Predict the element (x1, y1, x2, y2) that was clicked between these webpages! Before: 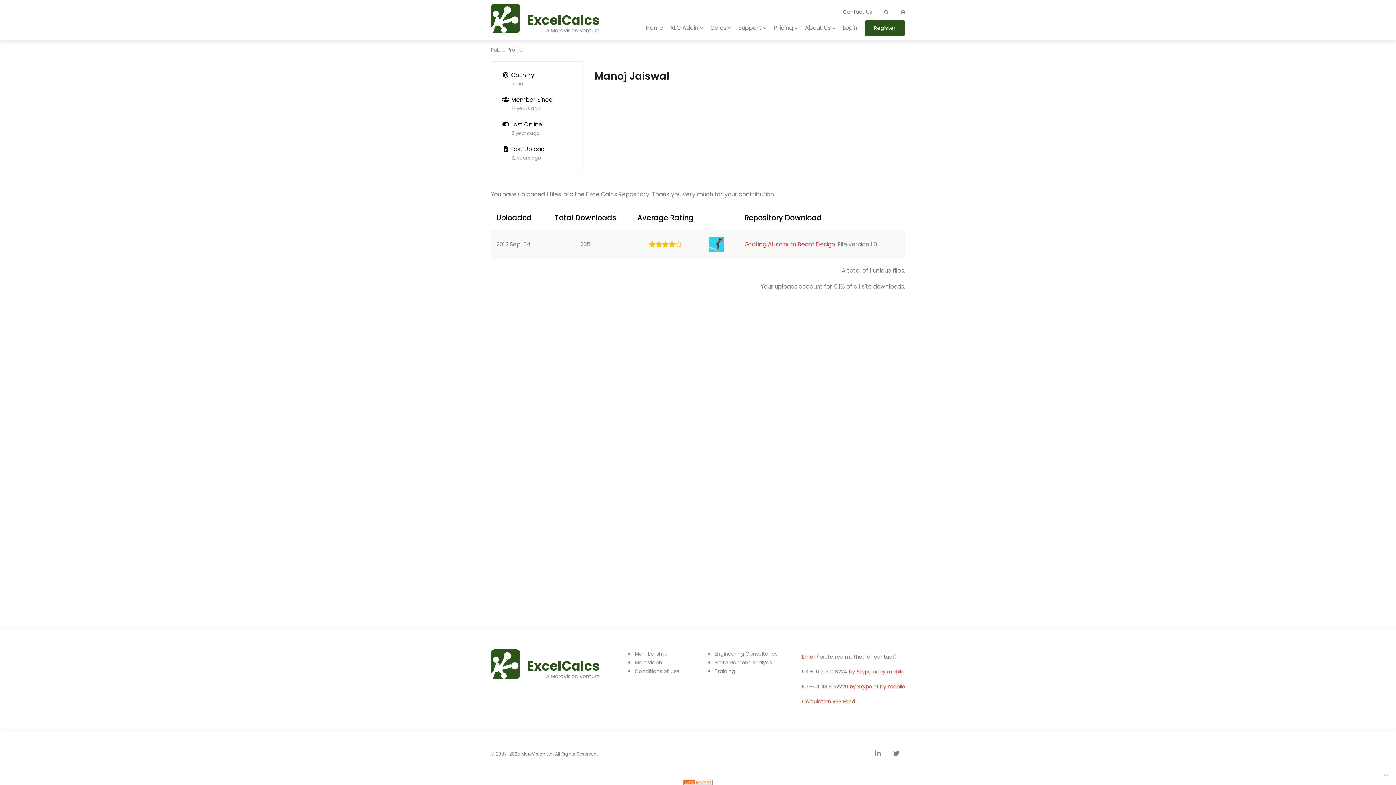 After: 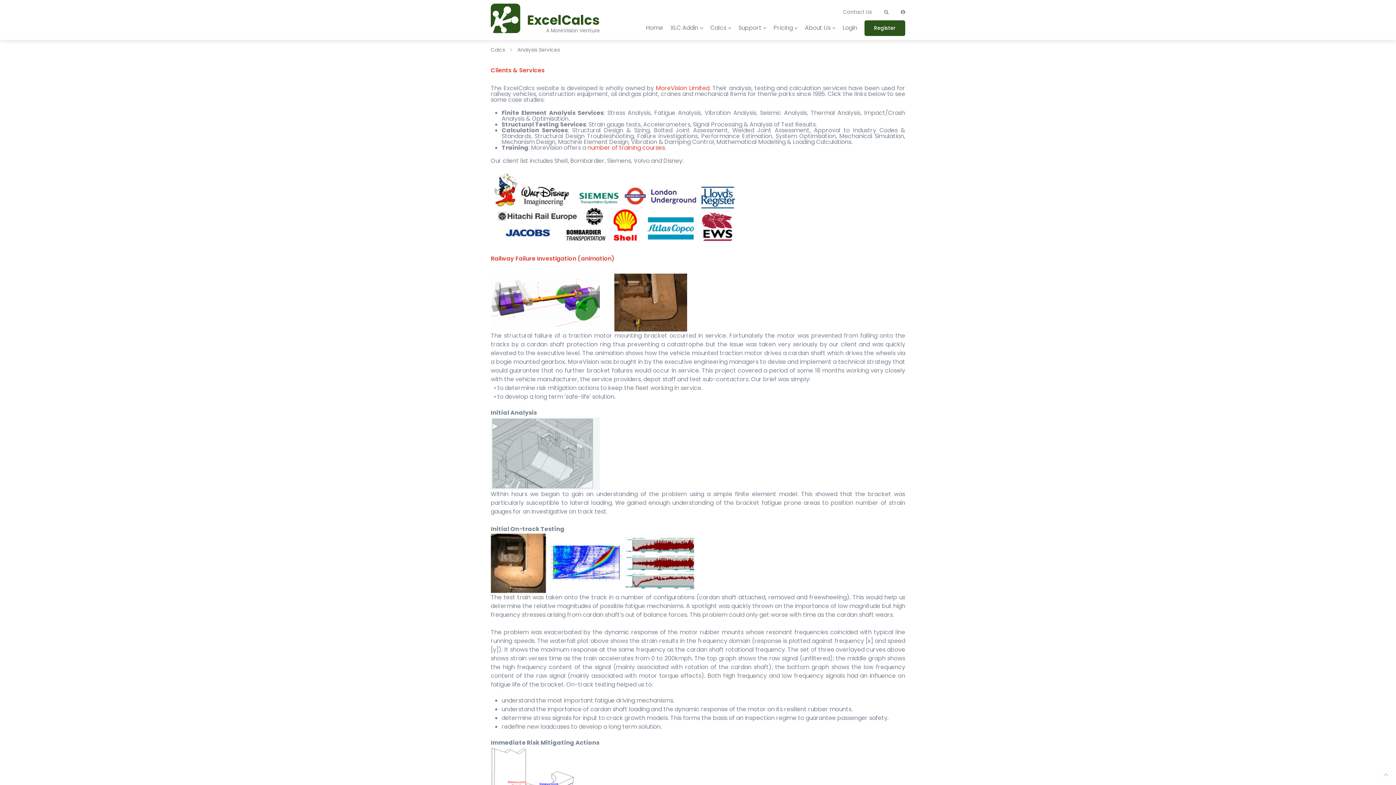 Action: bbox: (714, 659, 772, 666) label: Finite Element Analysis